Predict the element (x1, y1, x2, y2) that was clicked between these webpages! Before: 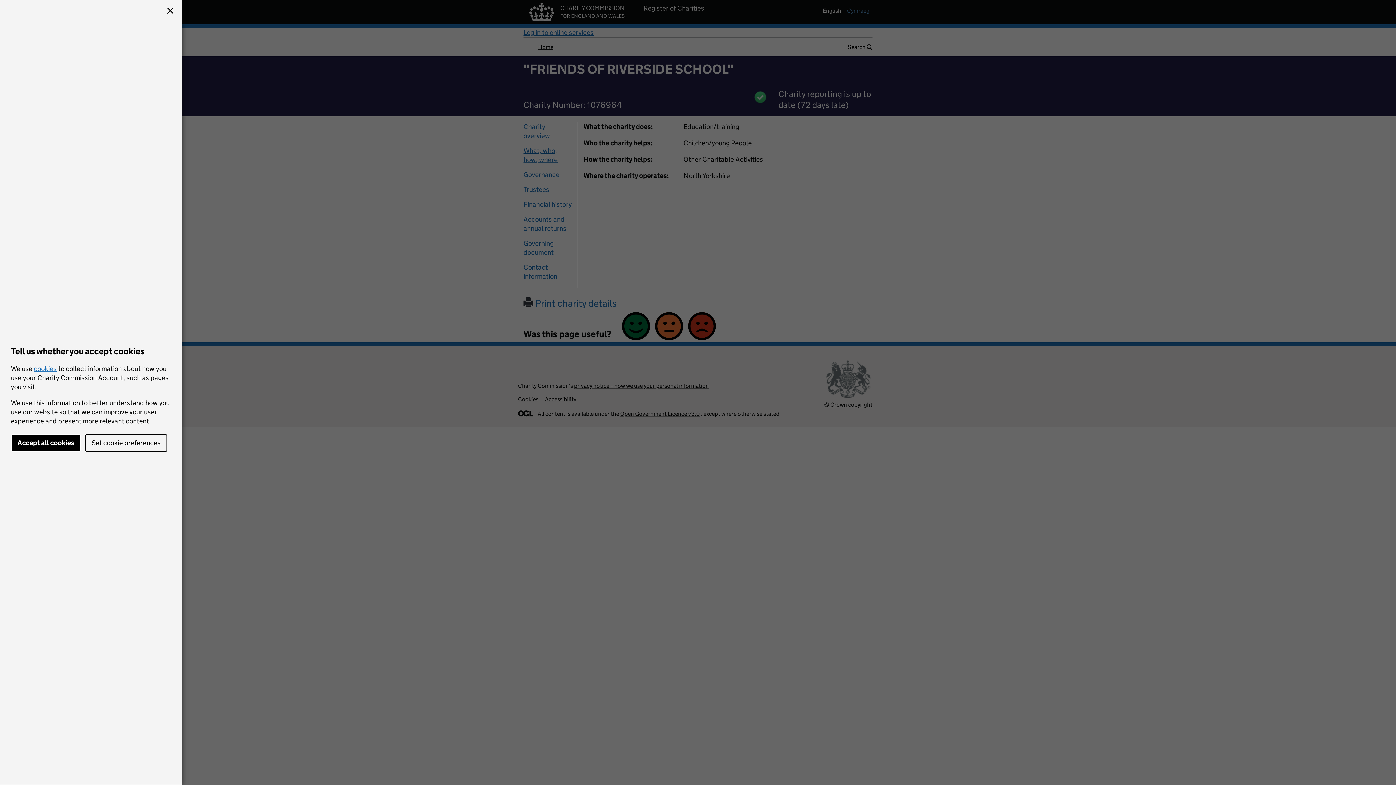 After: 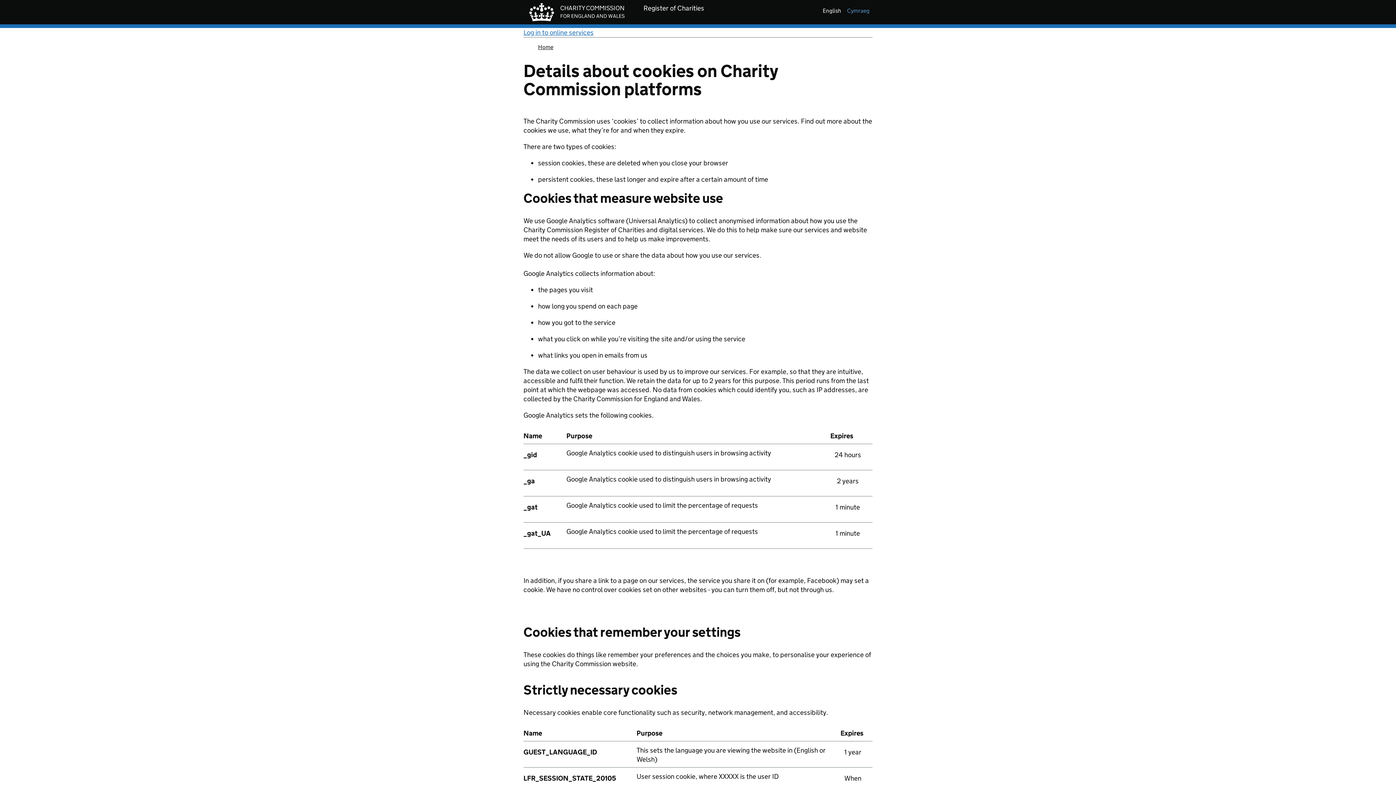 Action: label: cookies bbox: (33, 364, 56, 372)